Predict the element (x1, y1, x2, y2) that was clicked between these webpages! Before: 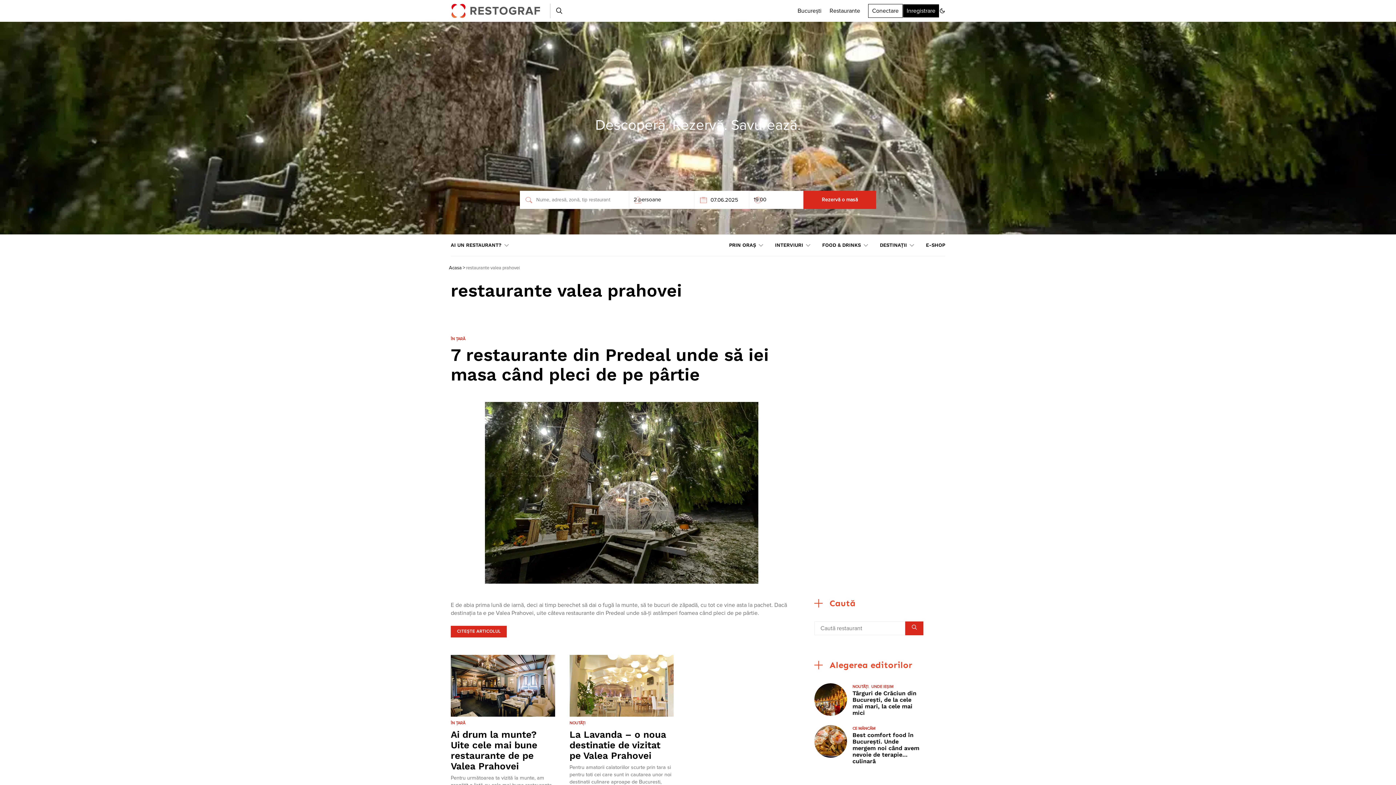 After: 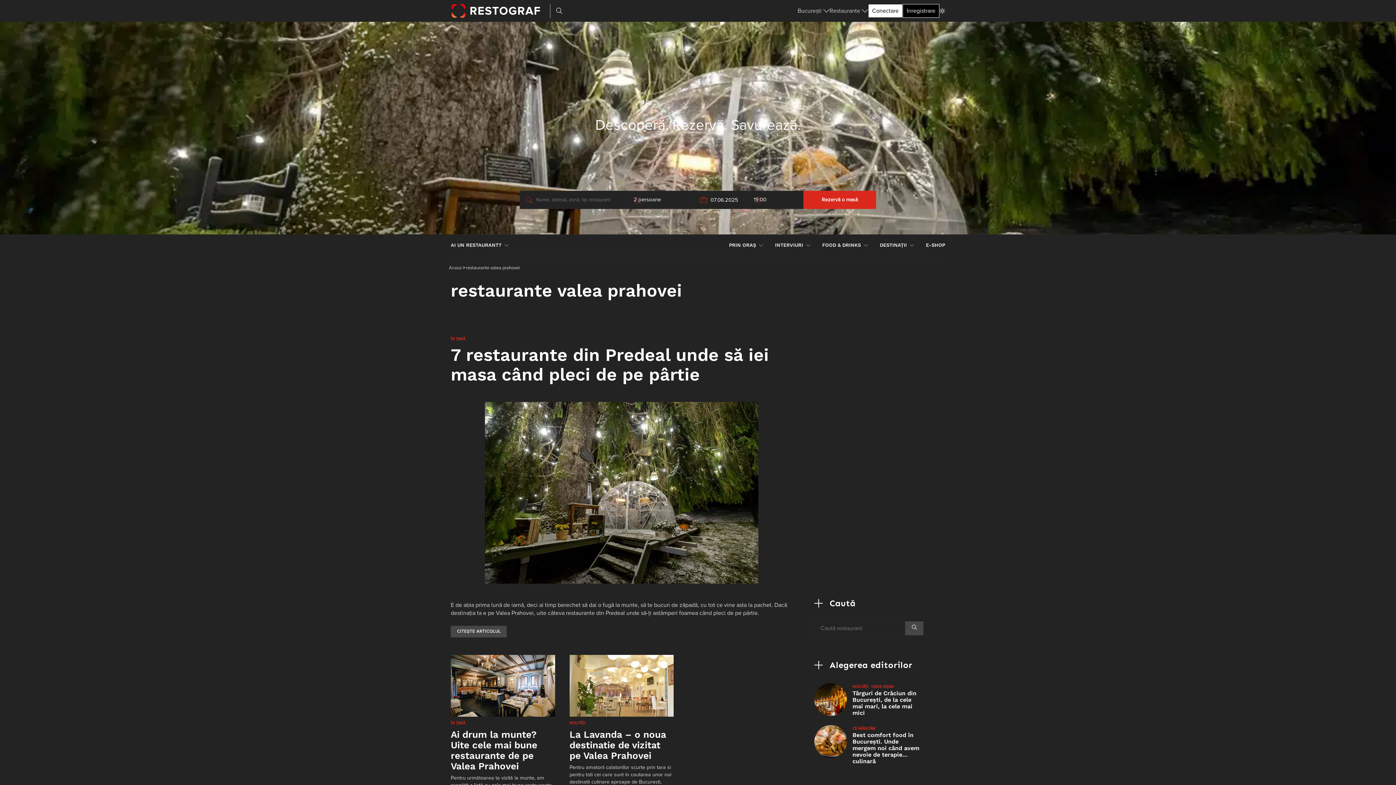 Action: bbox: (939, 8, 945, 13)